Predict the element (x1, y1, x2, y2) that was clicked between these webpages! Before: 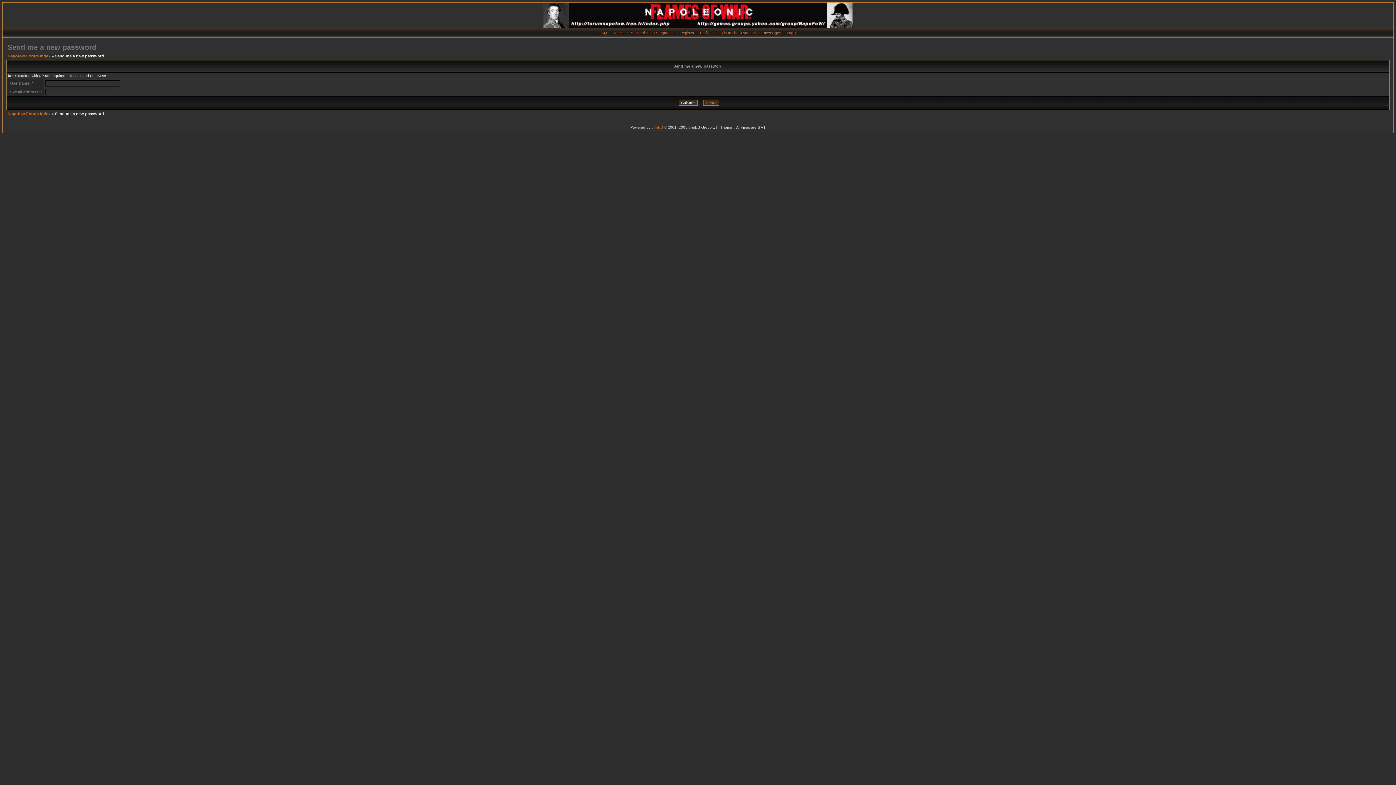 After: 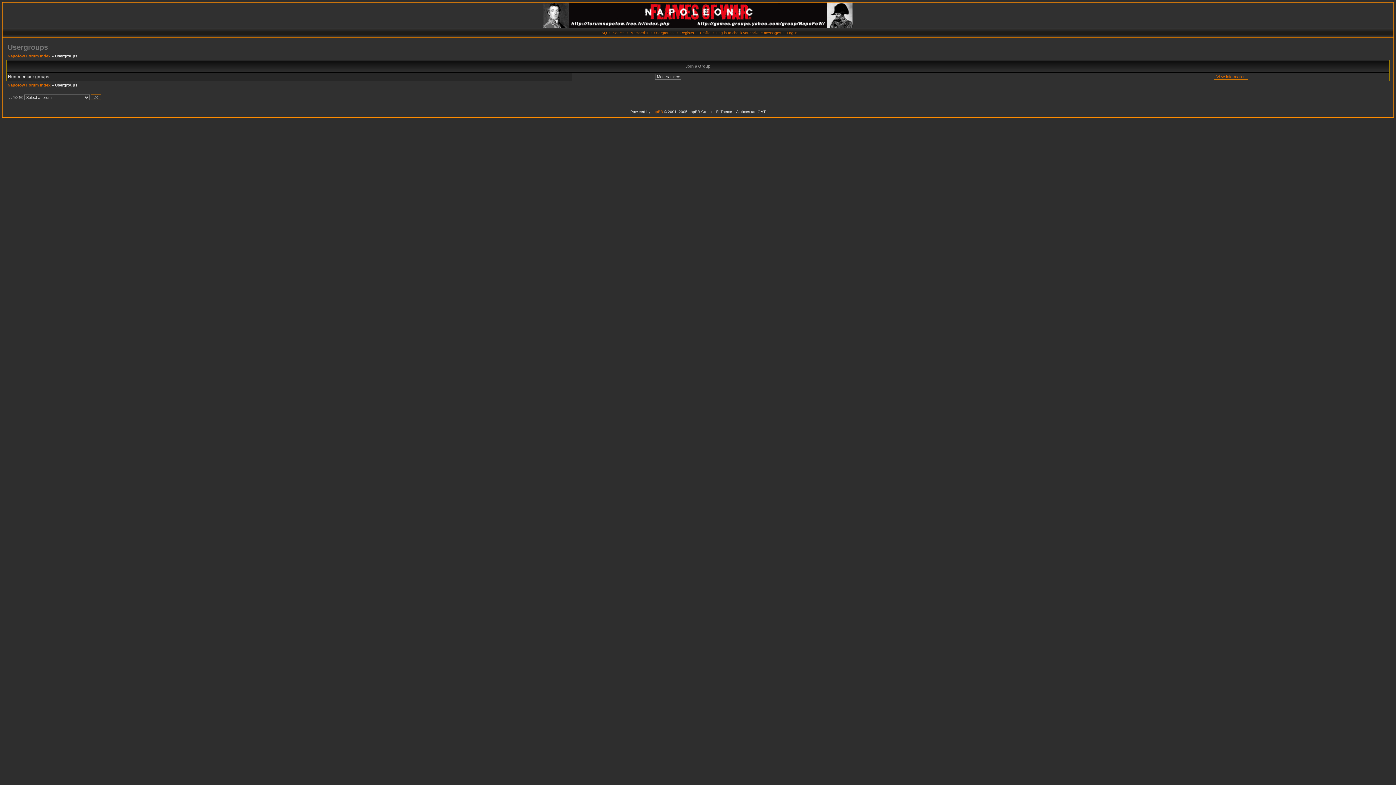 Action: label: Usergroups bbox: (654, 30, 673, 34)